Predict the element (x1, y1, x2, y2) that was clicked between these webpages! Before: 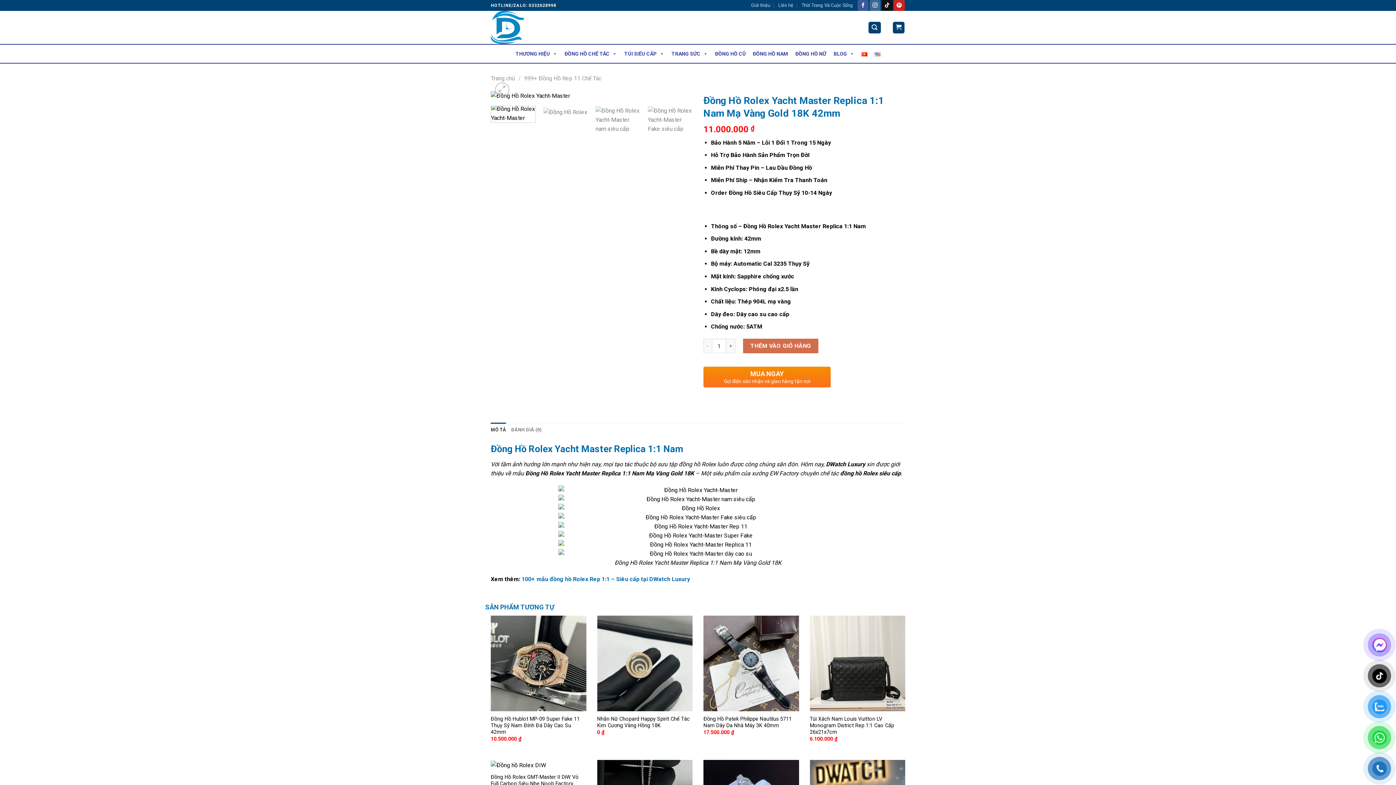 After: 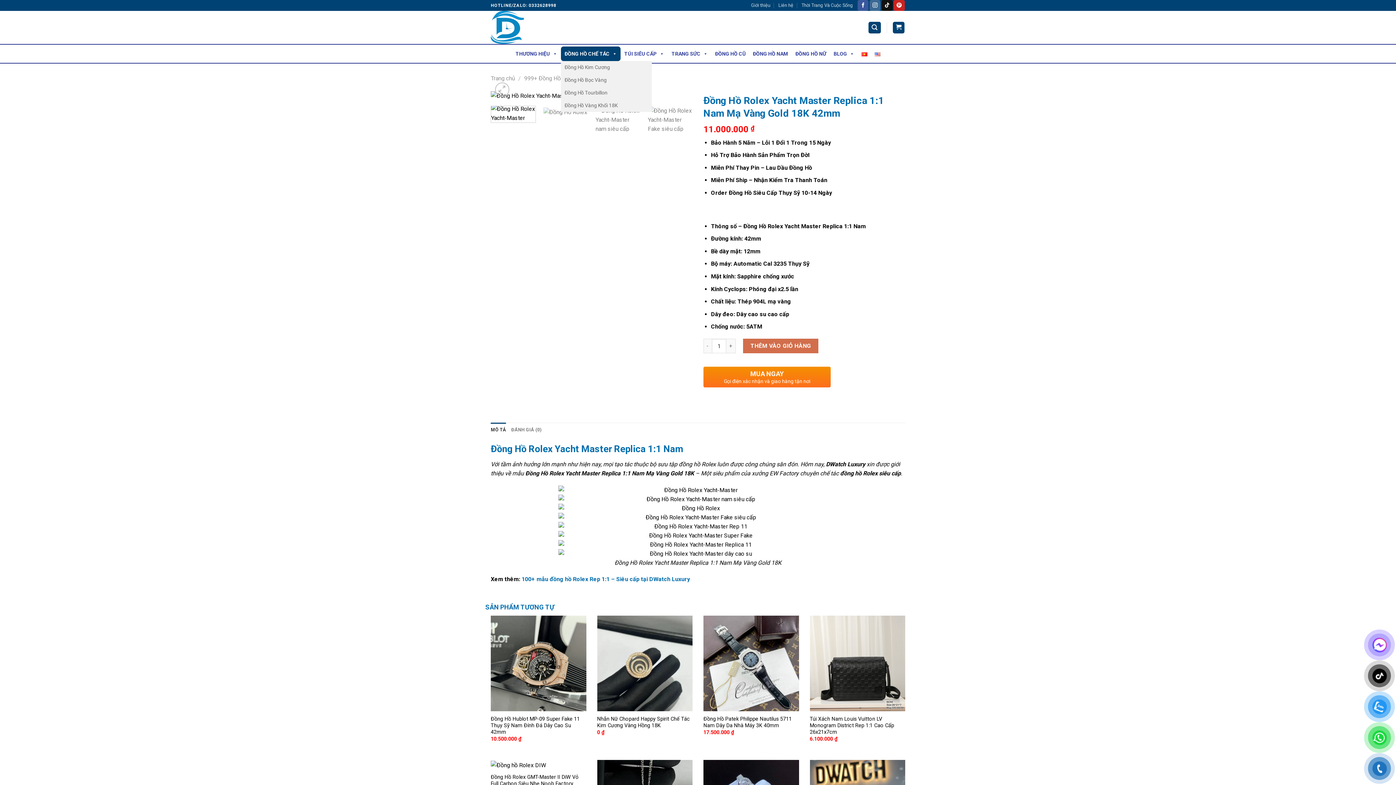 Action: bbox: (561, 46, 620, 61) label: ĐỒNG HỒ CHẾ TÁC